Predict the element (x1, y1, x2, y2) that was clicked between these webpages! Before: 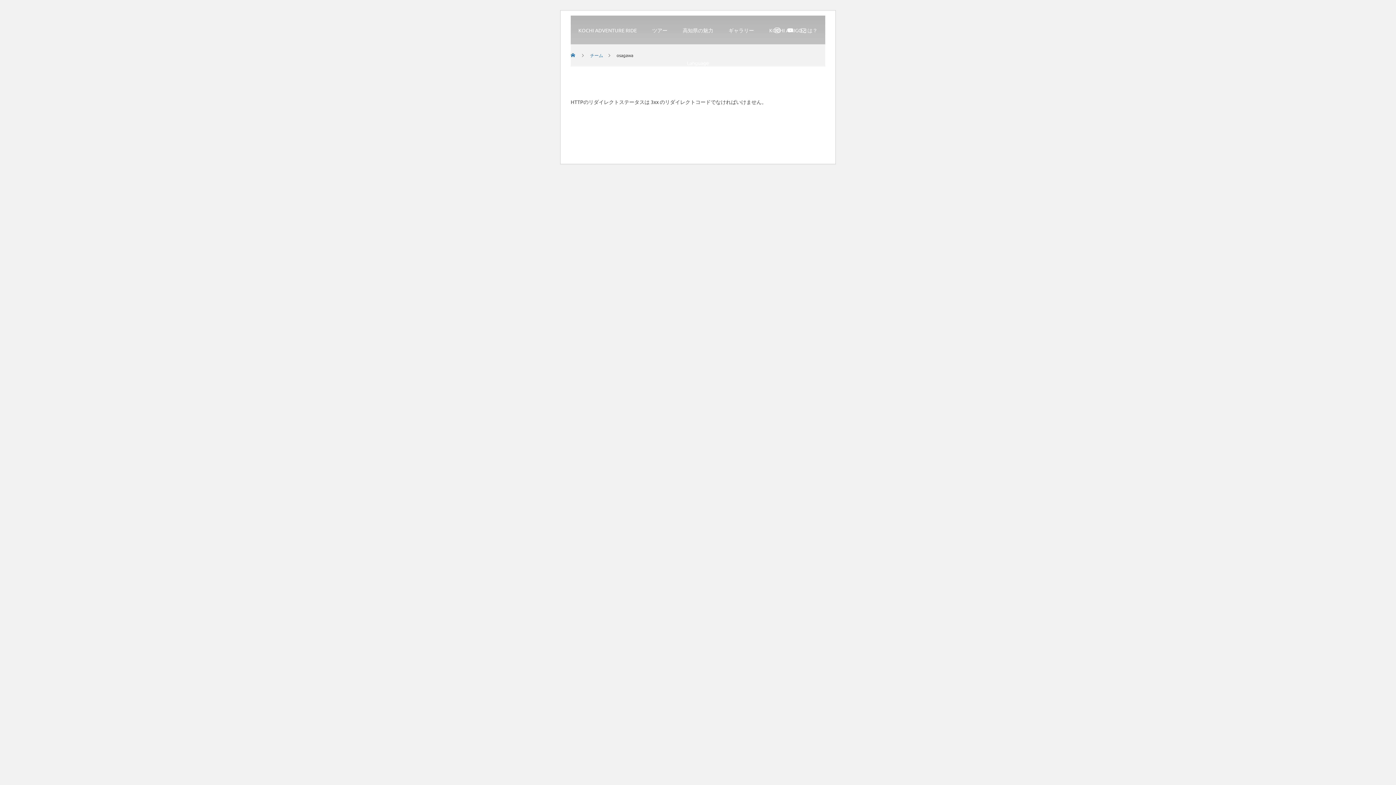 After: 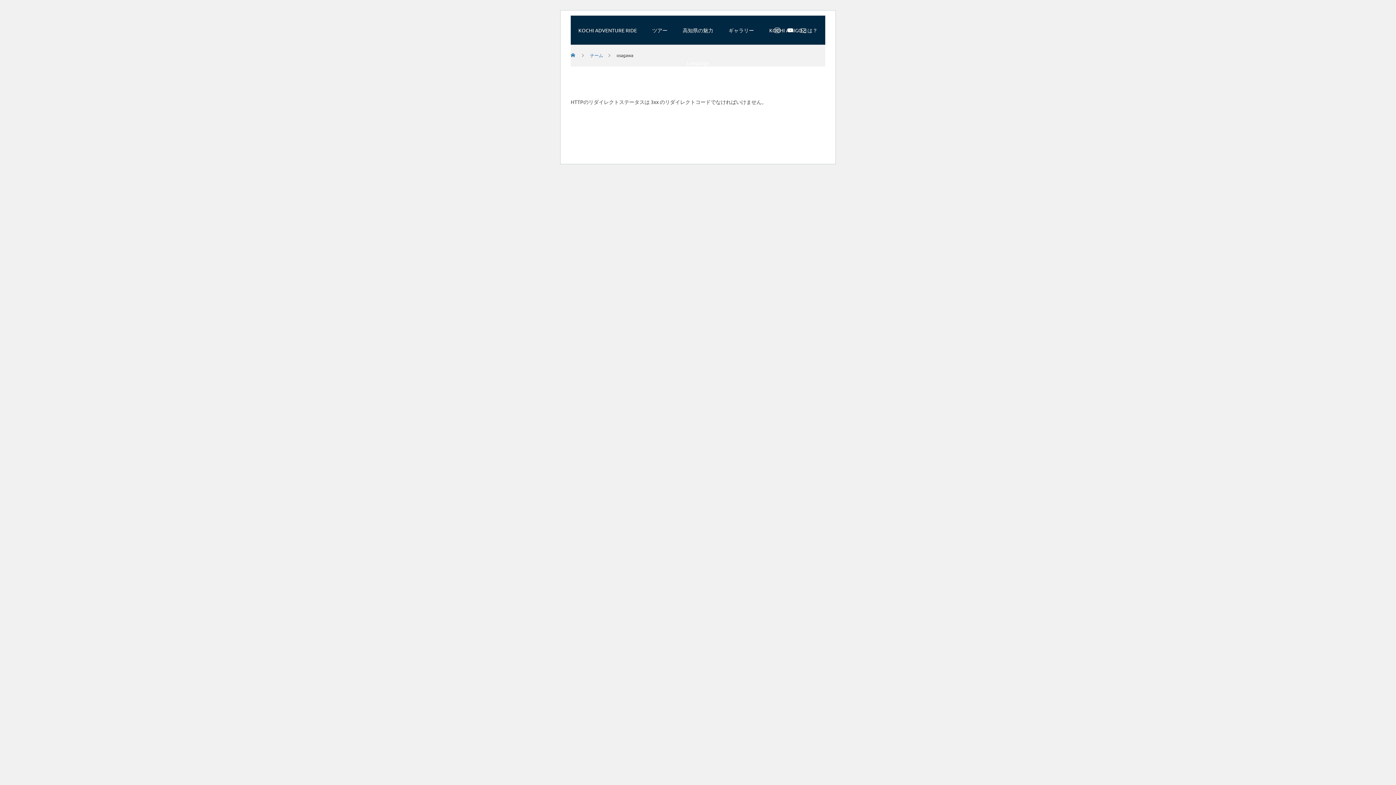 Action: bbox: (773, 26, 781, 33)